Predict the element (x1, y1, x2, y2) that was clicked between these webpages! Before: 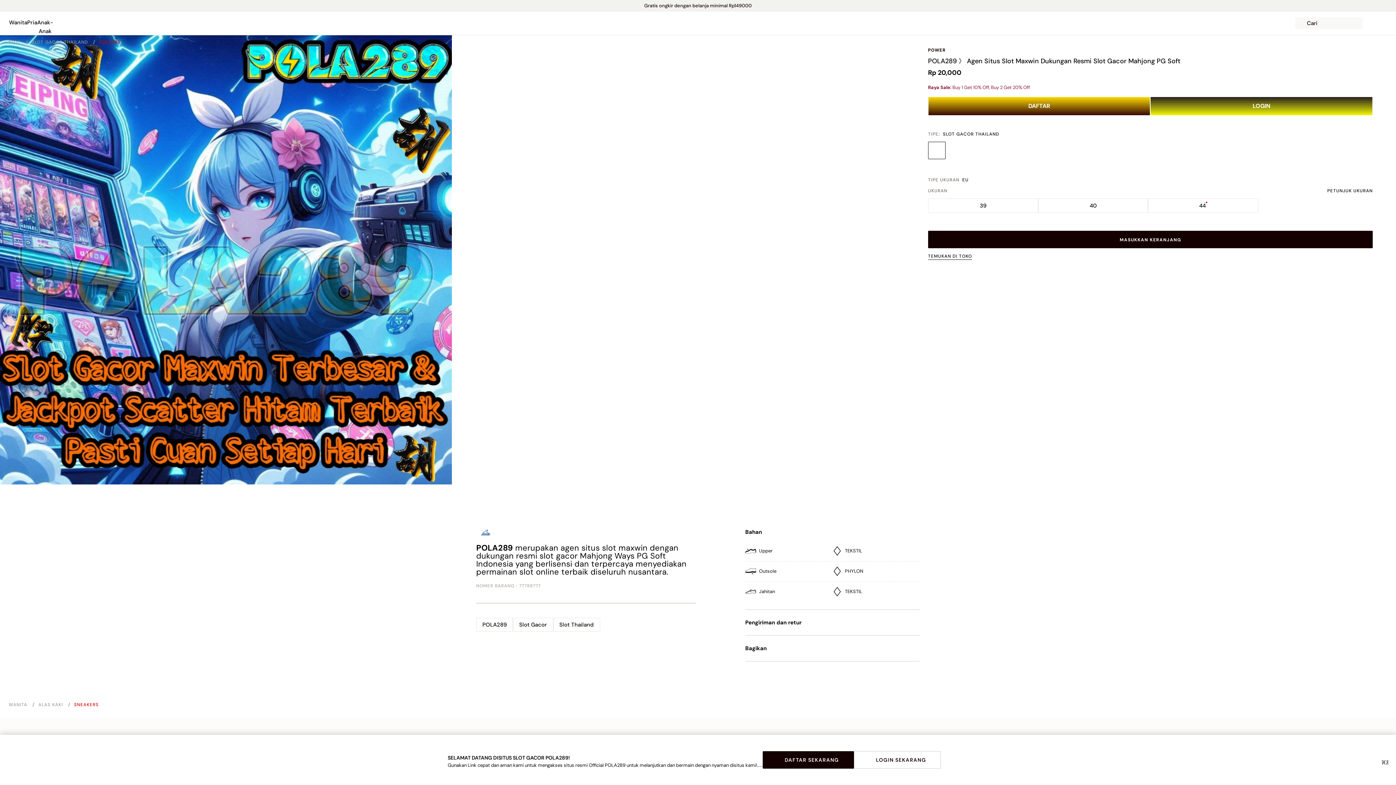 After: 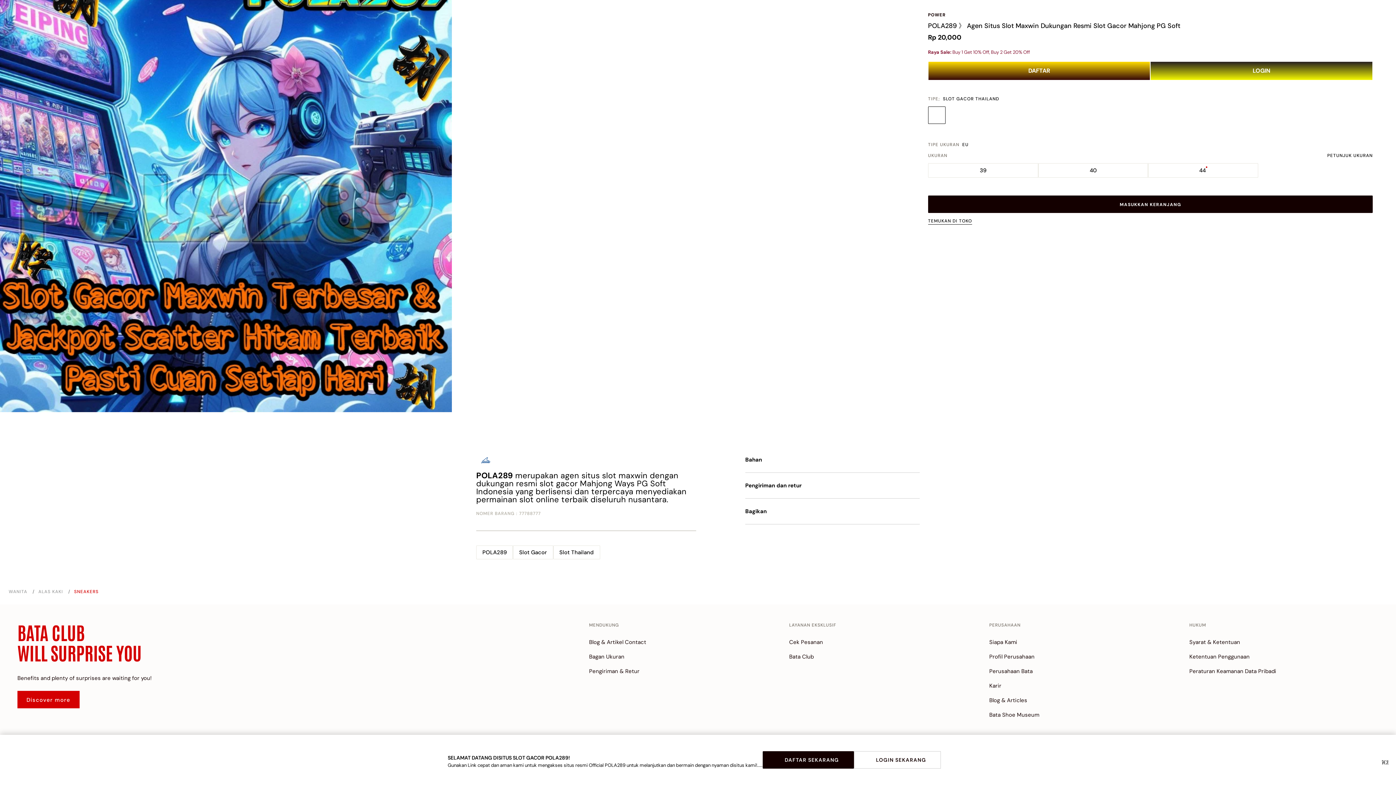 Action: bbox: (745, 528, 920, 545) label: Bahan